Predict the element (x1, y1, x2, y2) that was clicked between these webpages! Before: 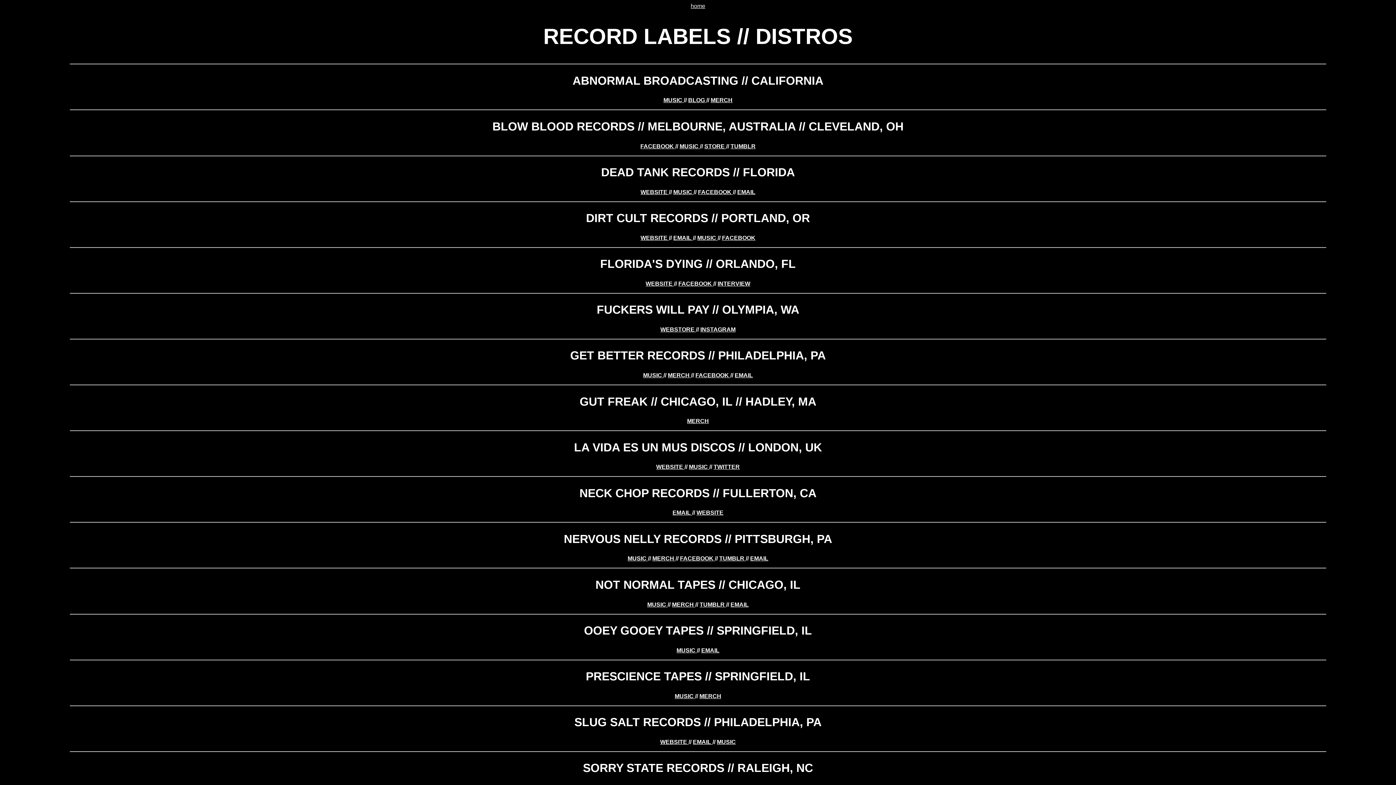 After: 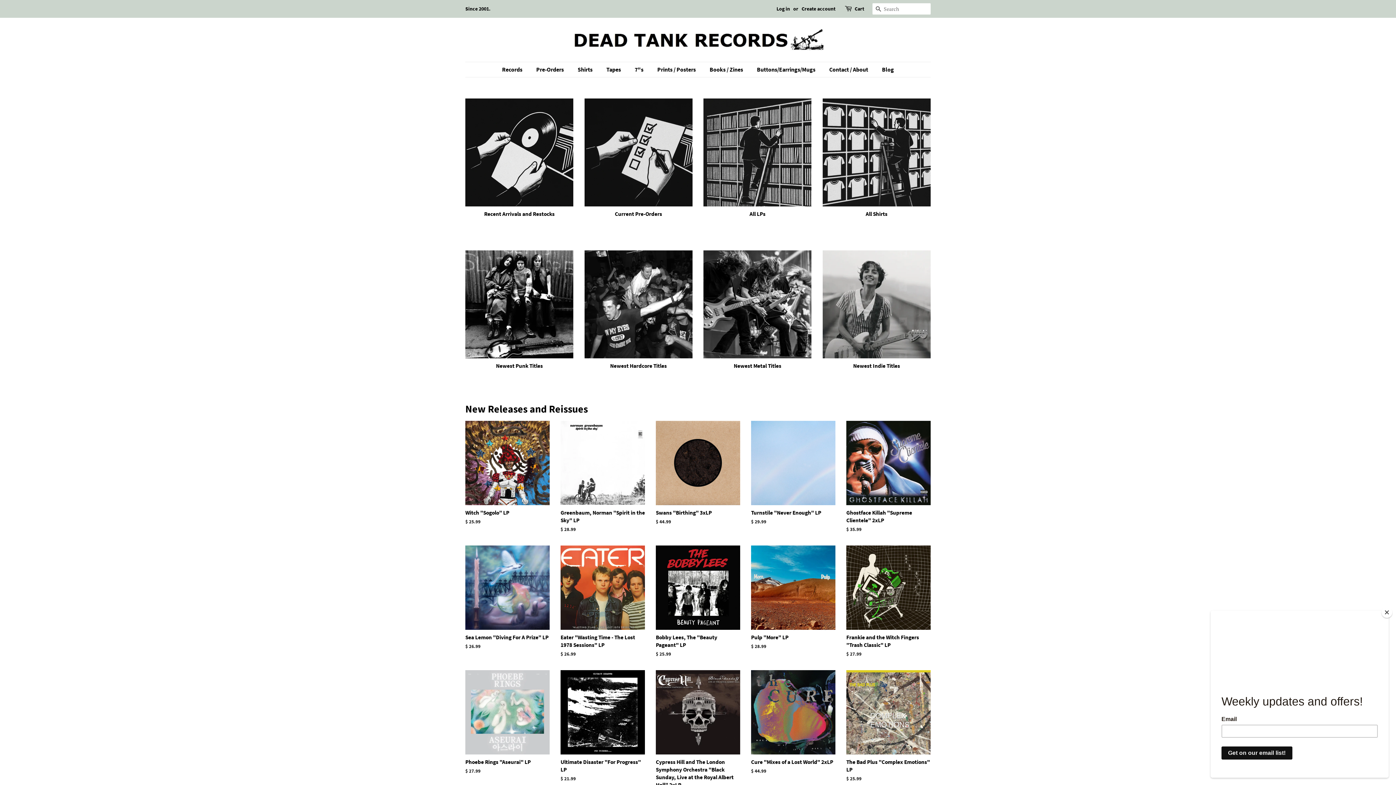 Action: label: WEBSITE  bbox: (640, 188, 669, 195)